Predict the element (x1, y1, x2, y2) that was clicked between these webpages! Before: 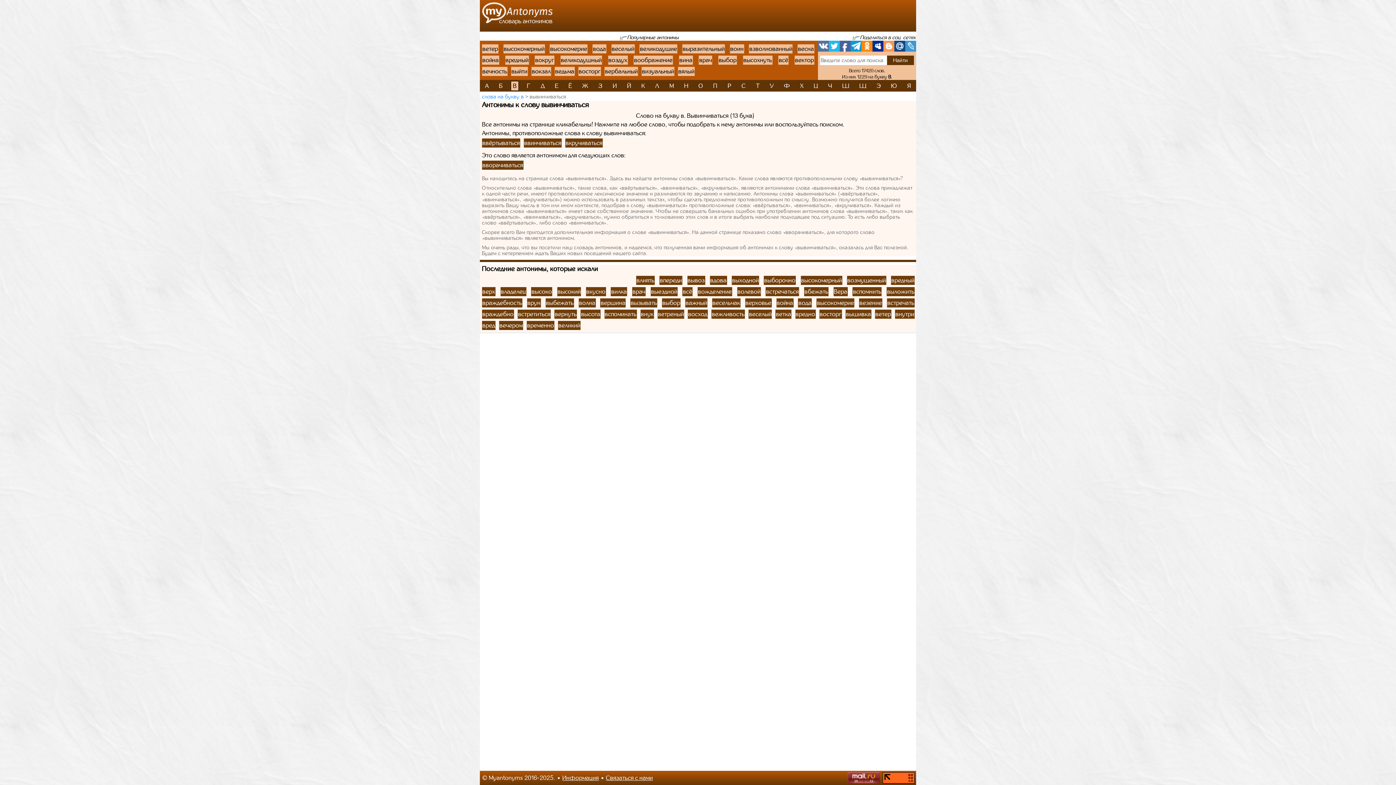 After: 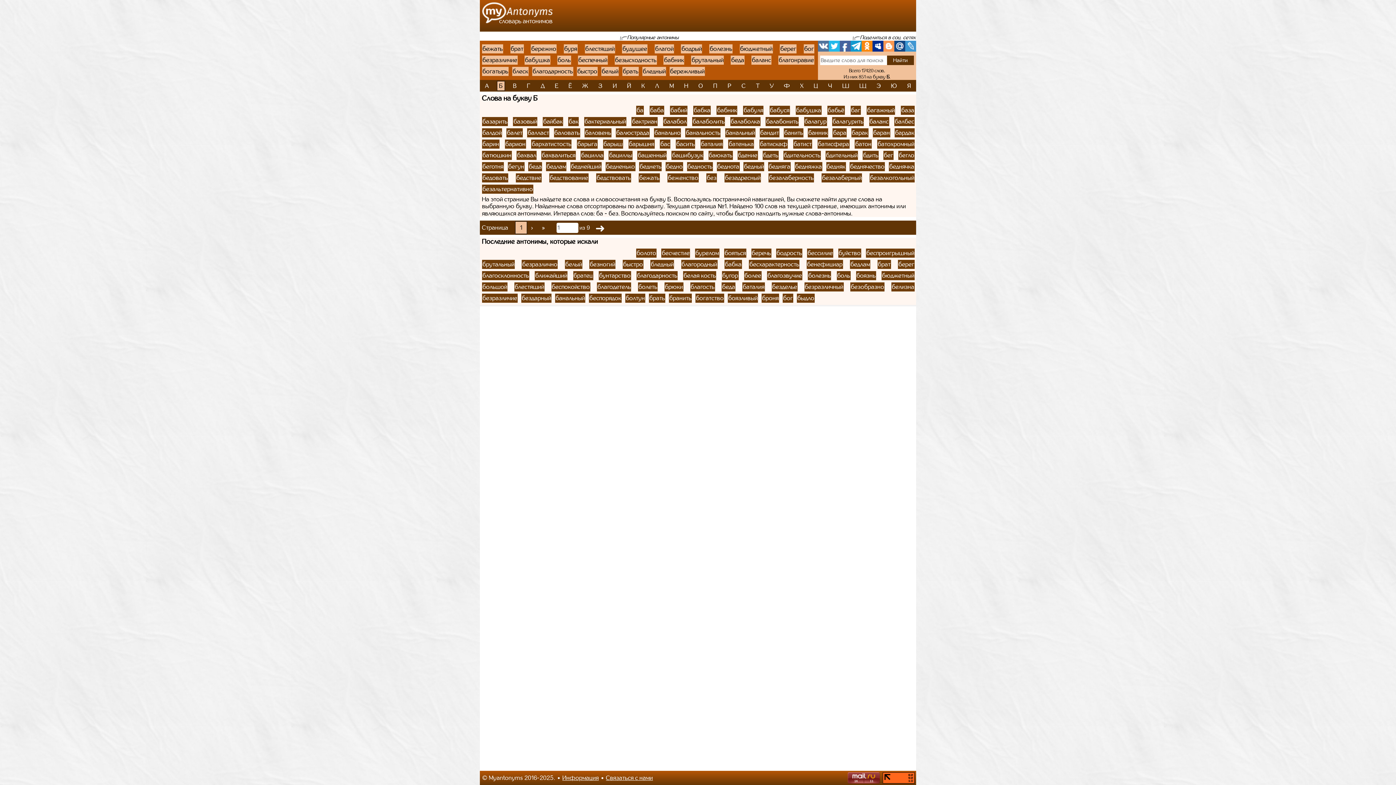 Action: label: Б bbox: (497, 81, 504, 90)